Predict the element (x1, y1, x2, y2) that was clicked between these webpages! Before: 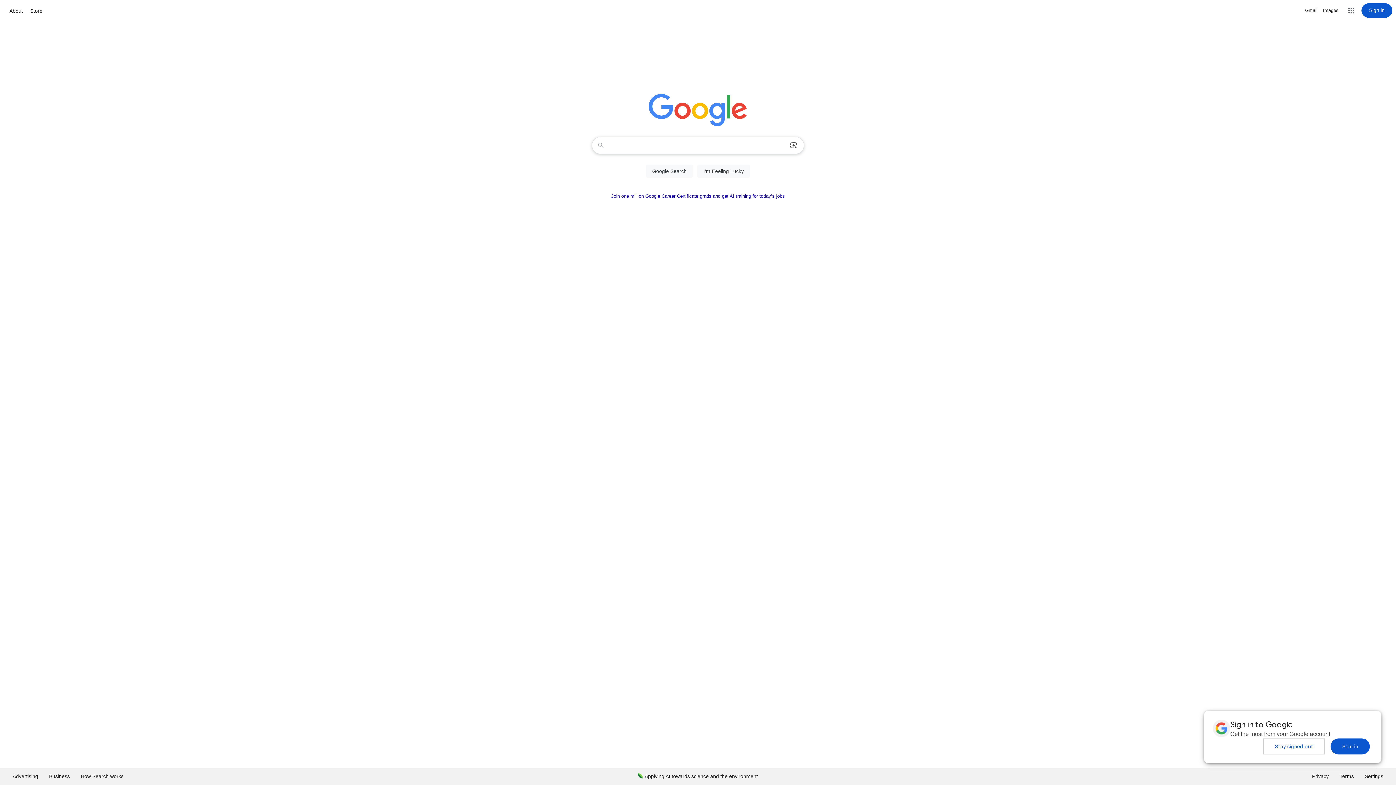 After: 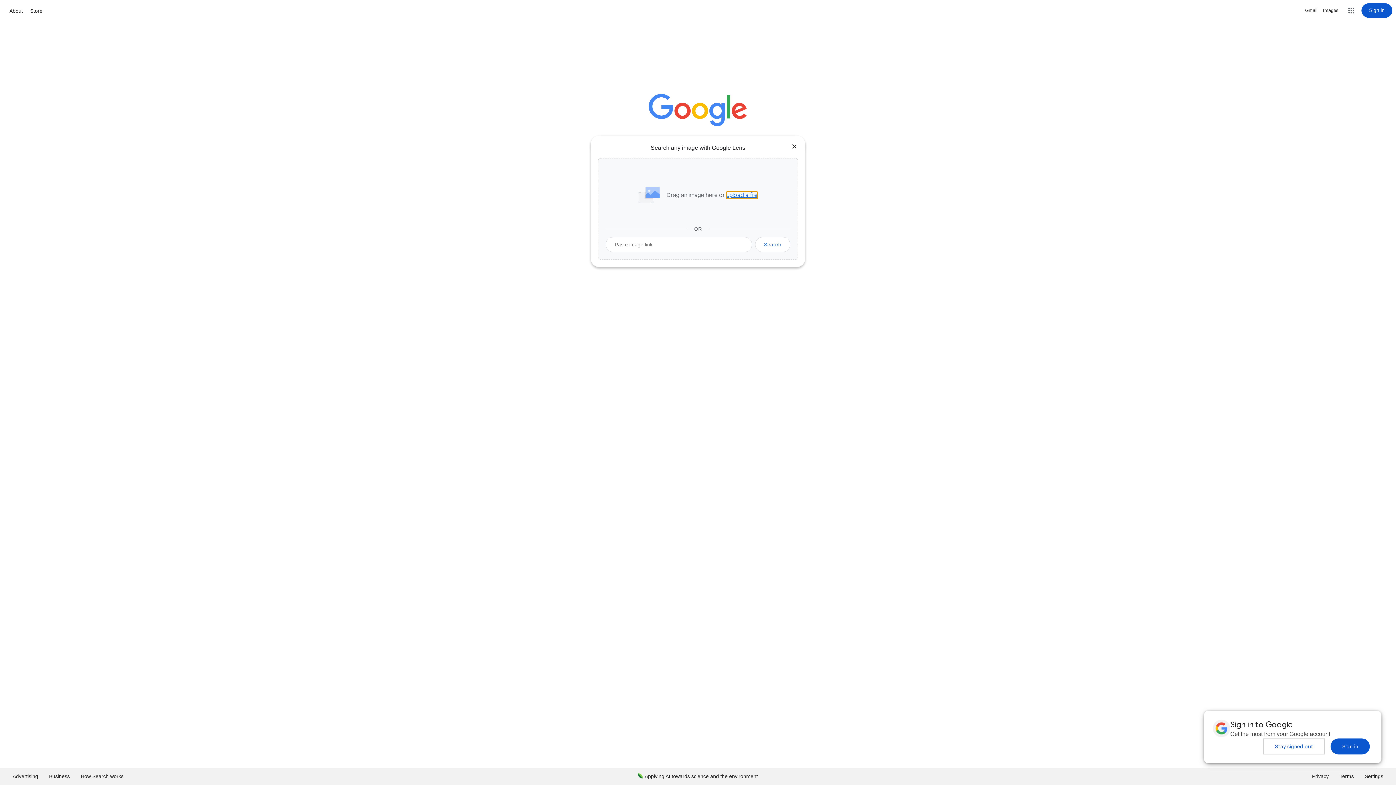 Action: bbox: (786, 137, 801, 153) label: Search by image